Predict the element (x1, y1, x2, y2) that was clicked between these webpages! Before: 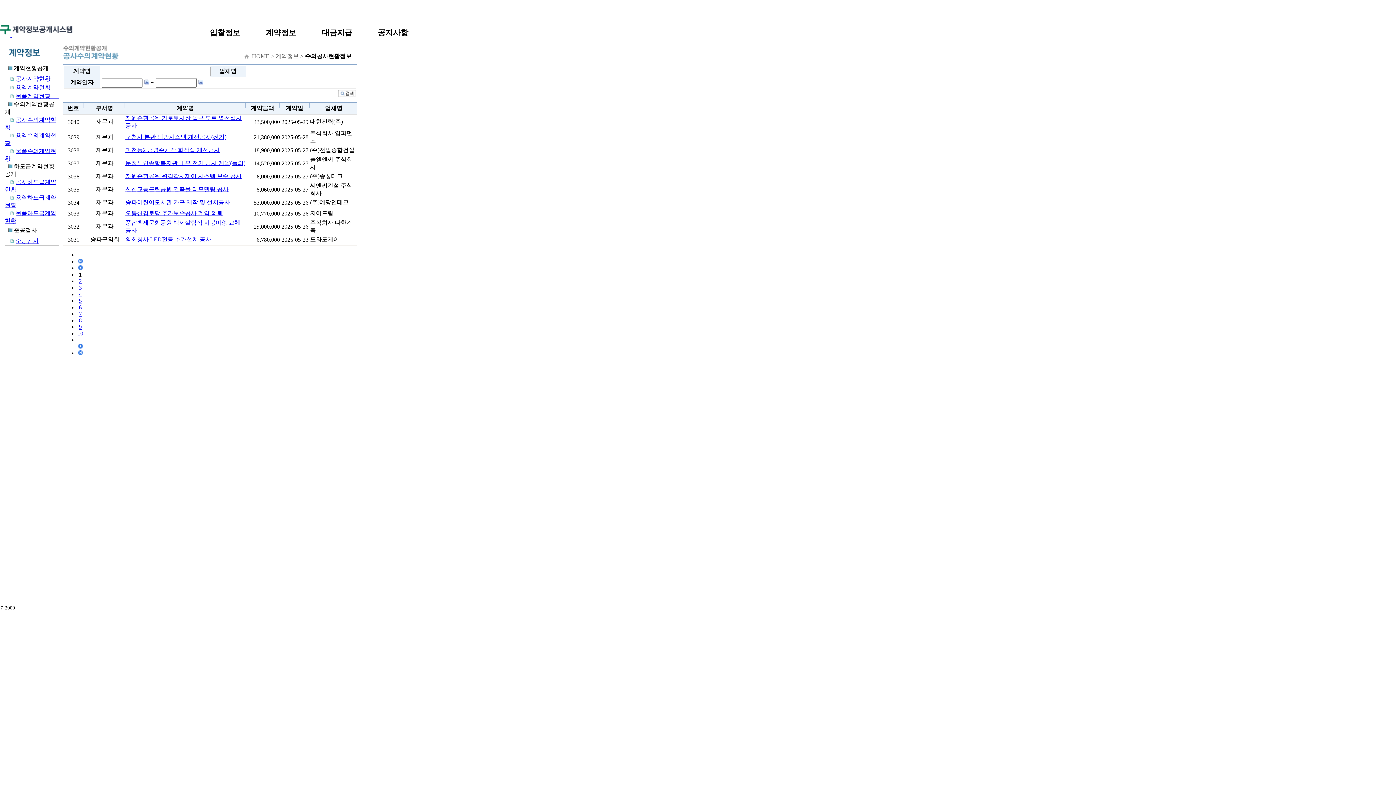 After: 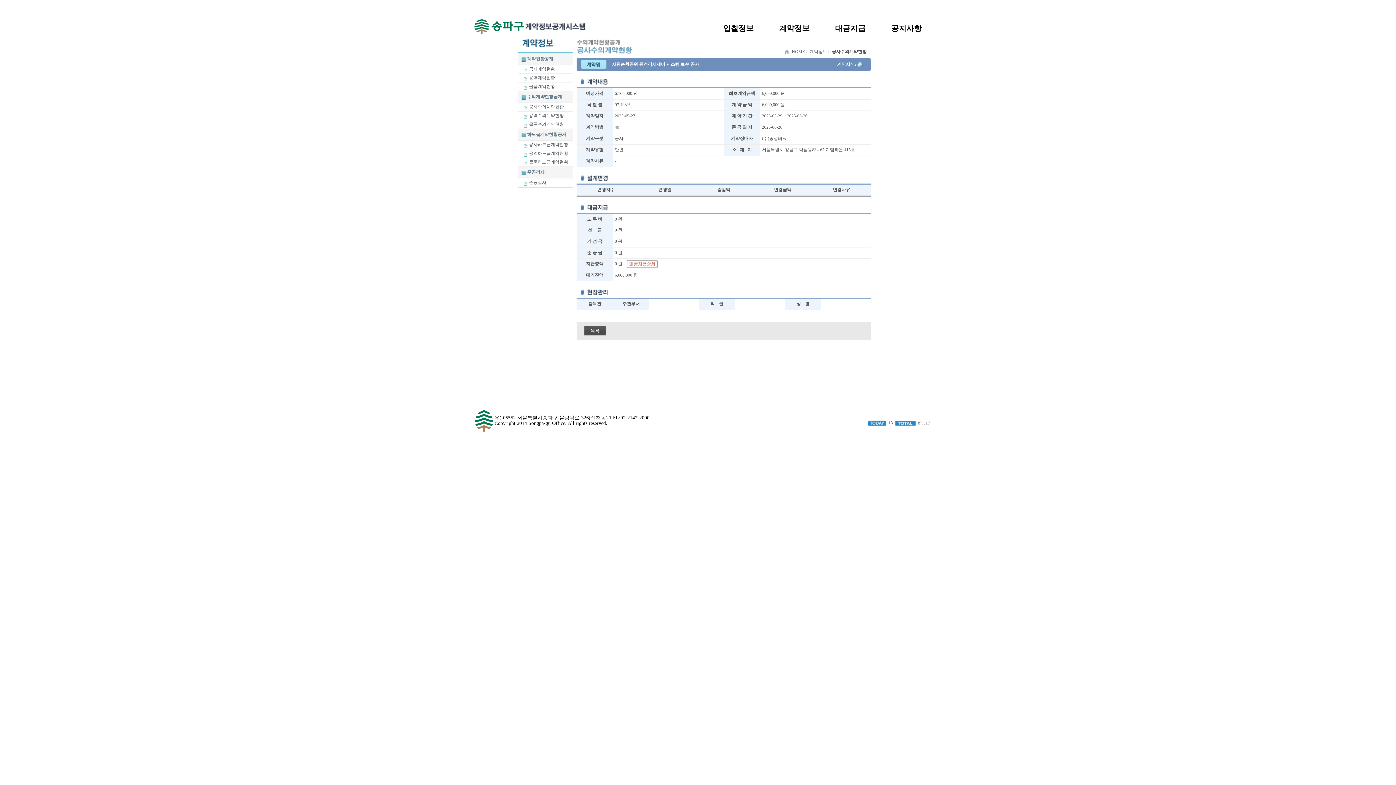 Action: label: 자원순환공원 원격감시제어 시스템 보수 공사 bbox: (125, 173, 241, 179)